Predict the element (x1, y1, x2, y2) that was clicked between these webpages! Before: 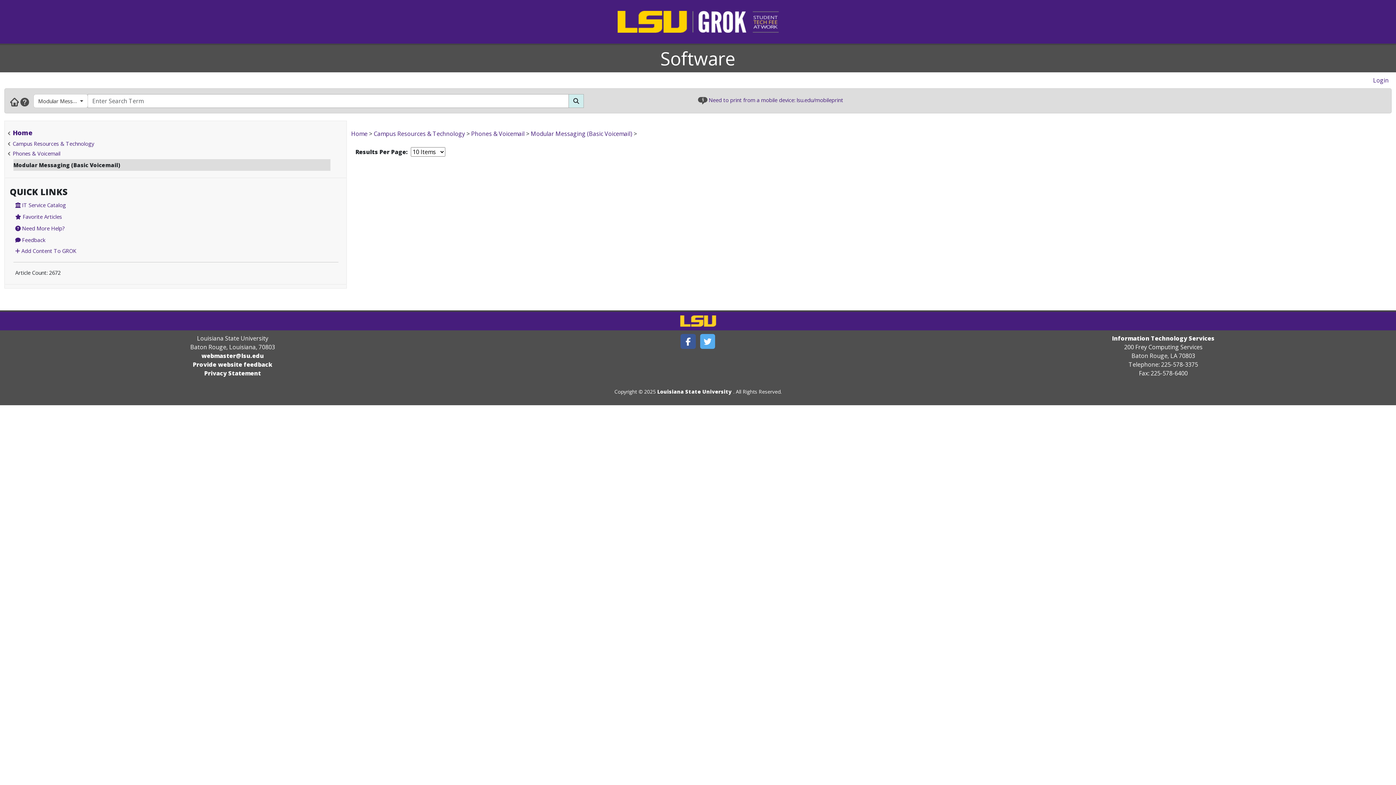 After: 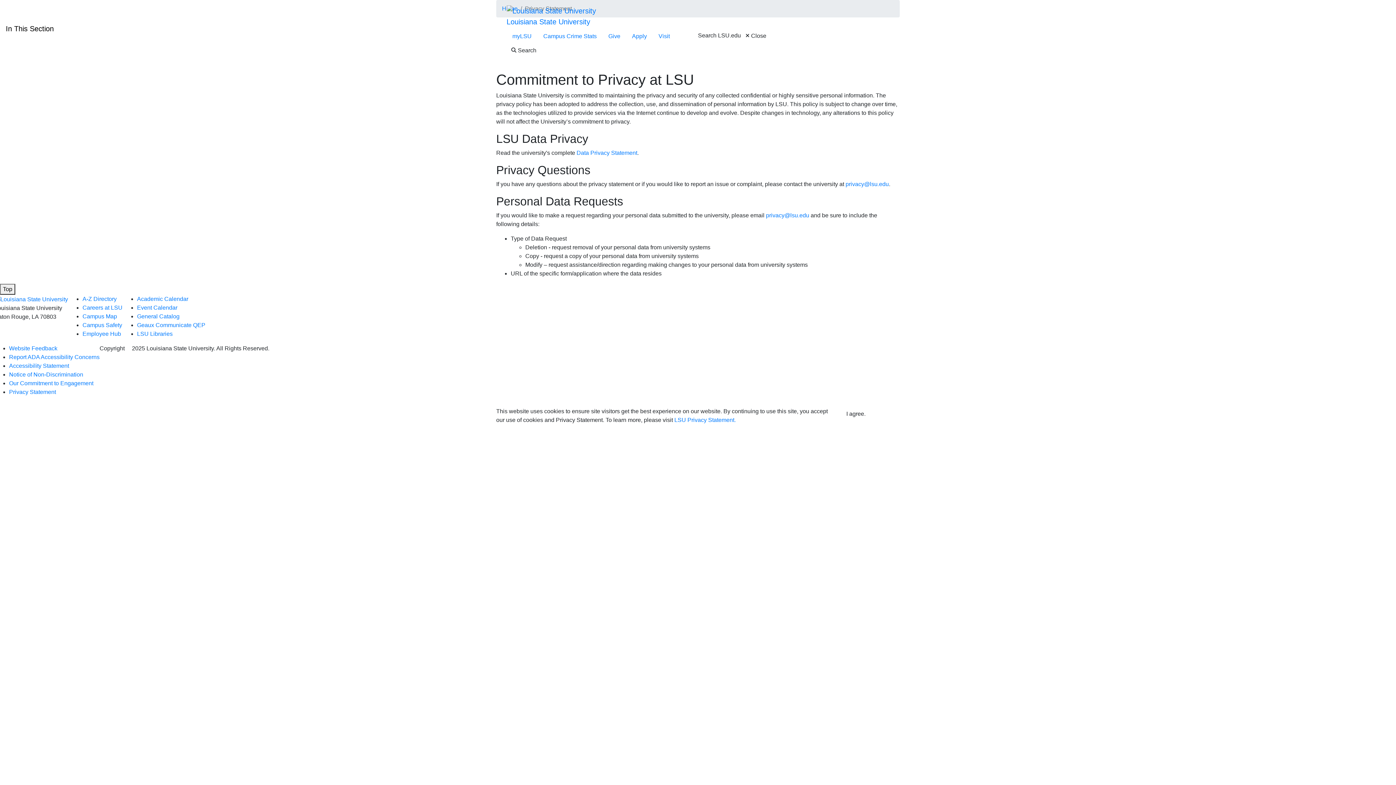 Action: label: Privacy Statement bbox: (204, 369, 261, 377)